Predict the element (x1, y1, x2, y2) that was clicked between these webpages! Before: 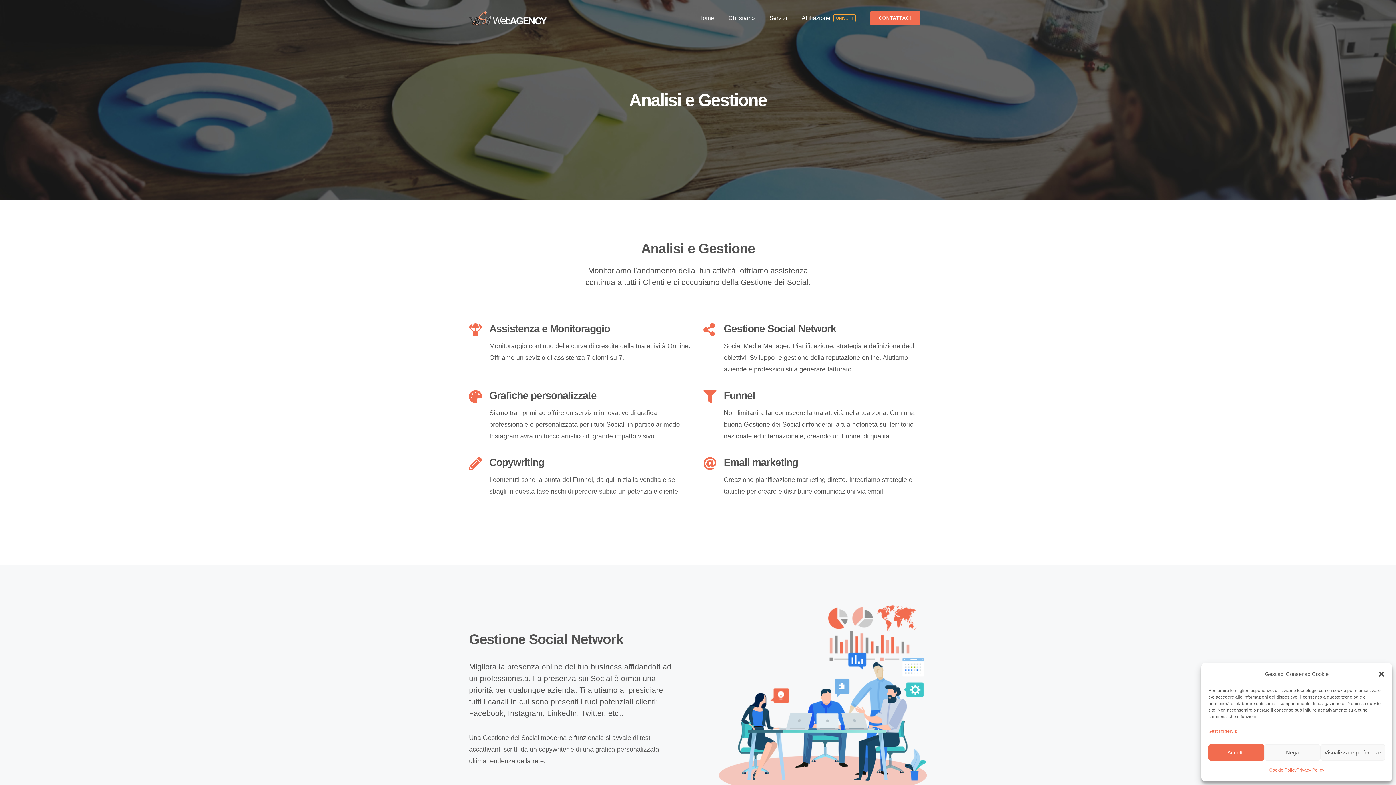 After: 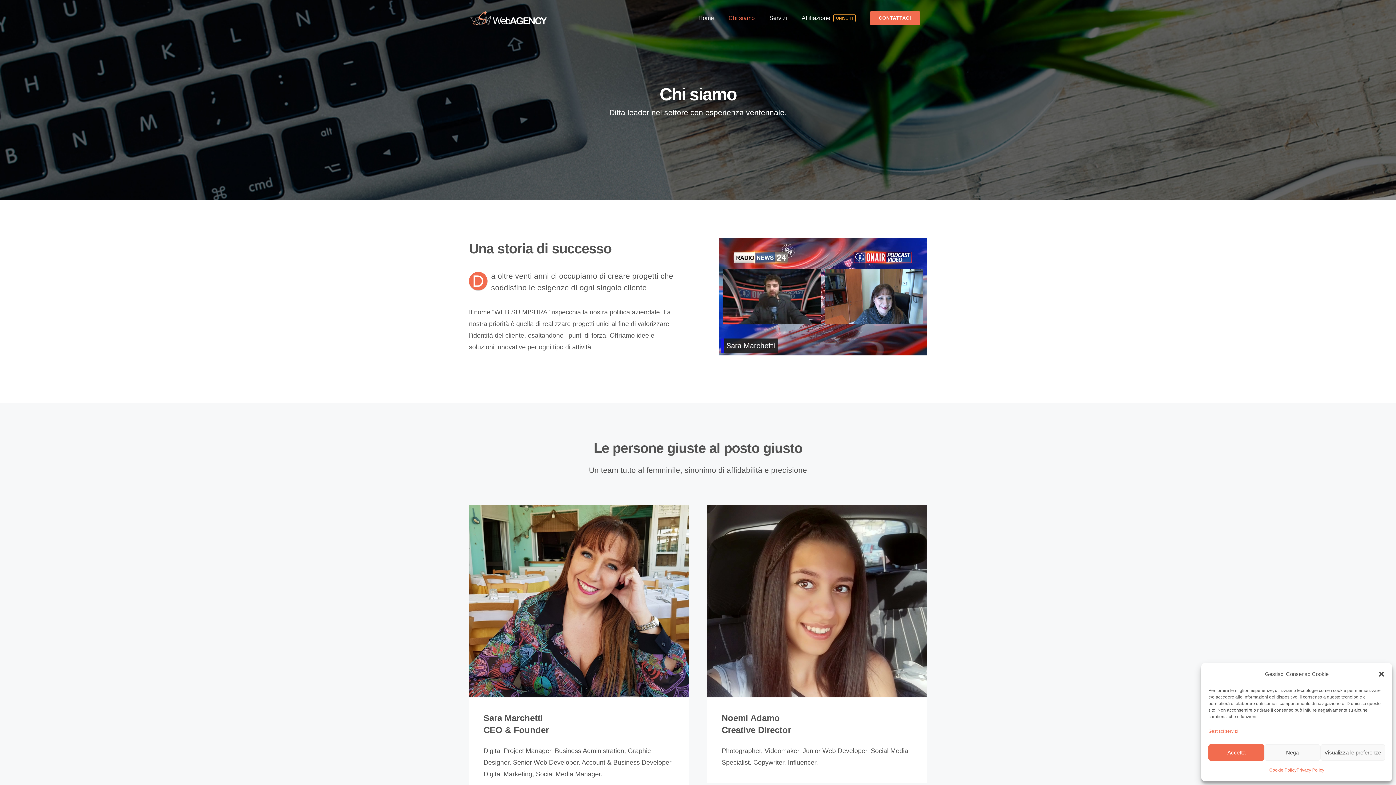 Action: label: Chi siamo bbox: (721, 0, 762, 36)